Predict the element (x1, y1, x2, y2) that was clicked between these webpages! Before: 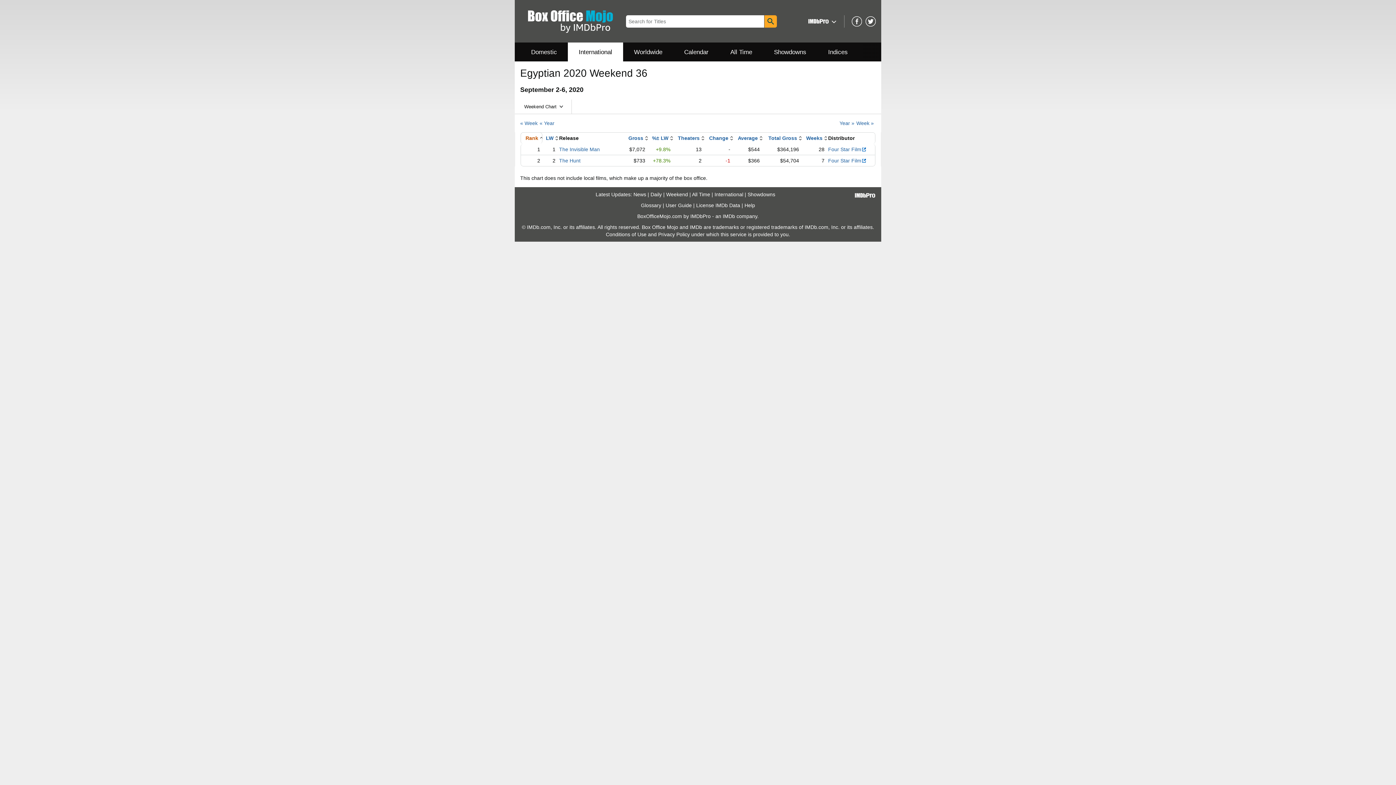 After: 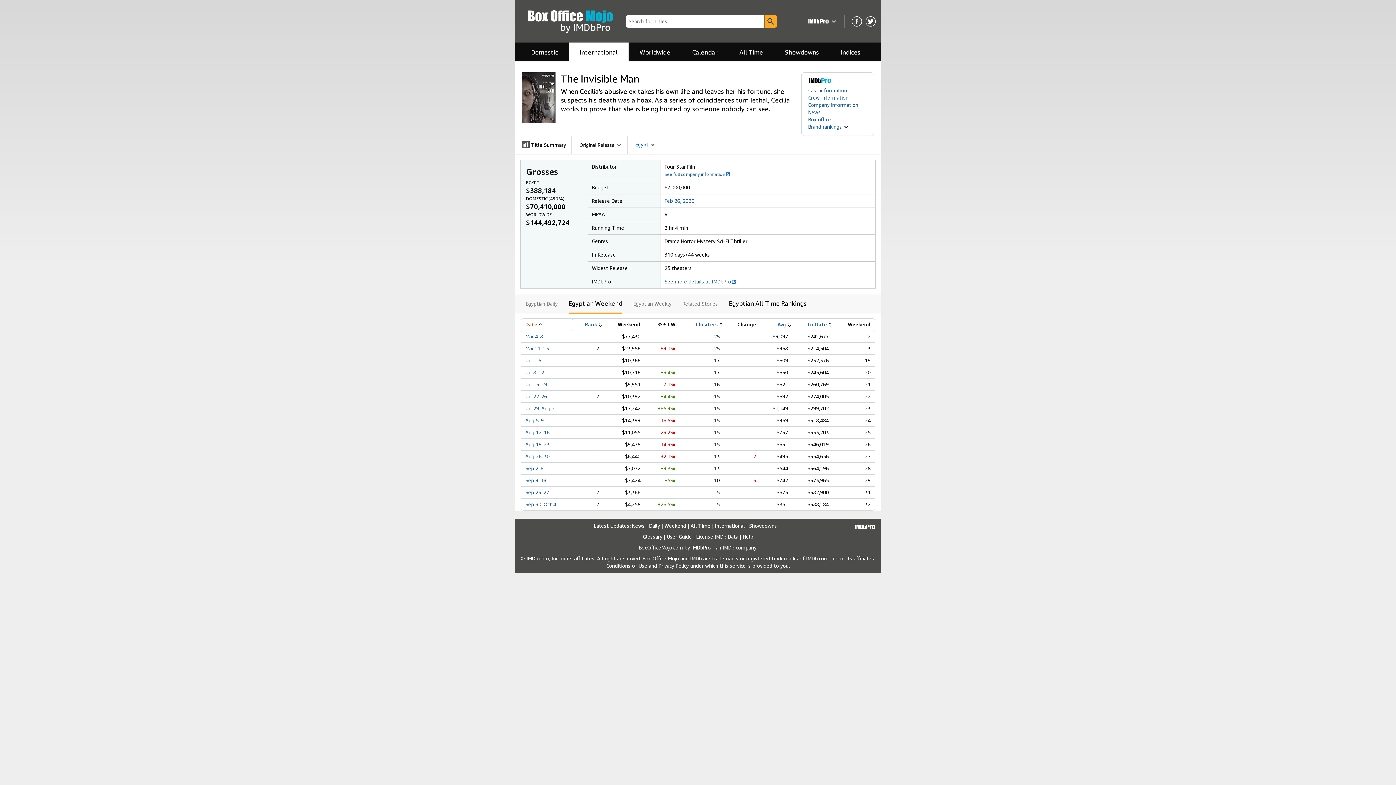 Action: label: The Invisible Man bbox: (559, 146, 600, 152)